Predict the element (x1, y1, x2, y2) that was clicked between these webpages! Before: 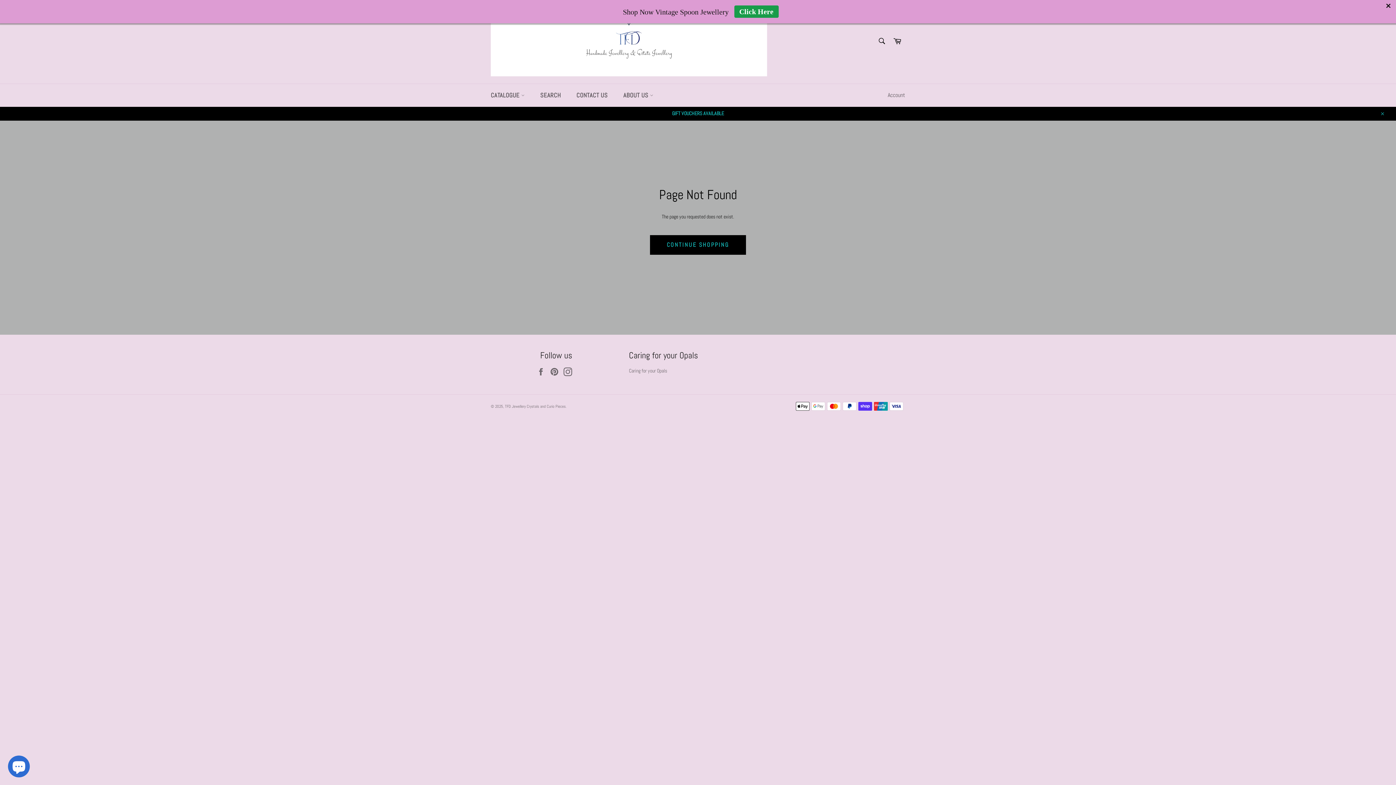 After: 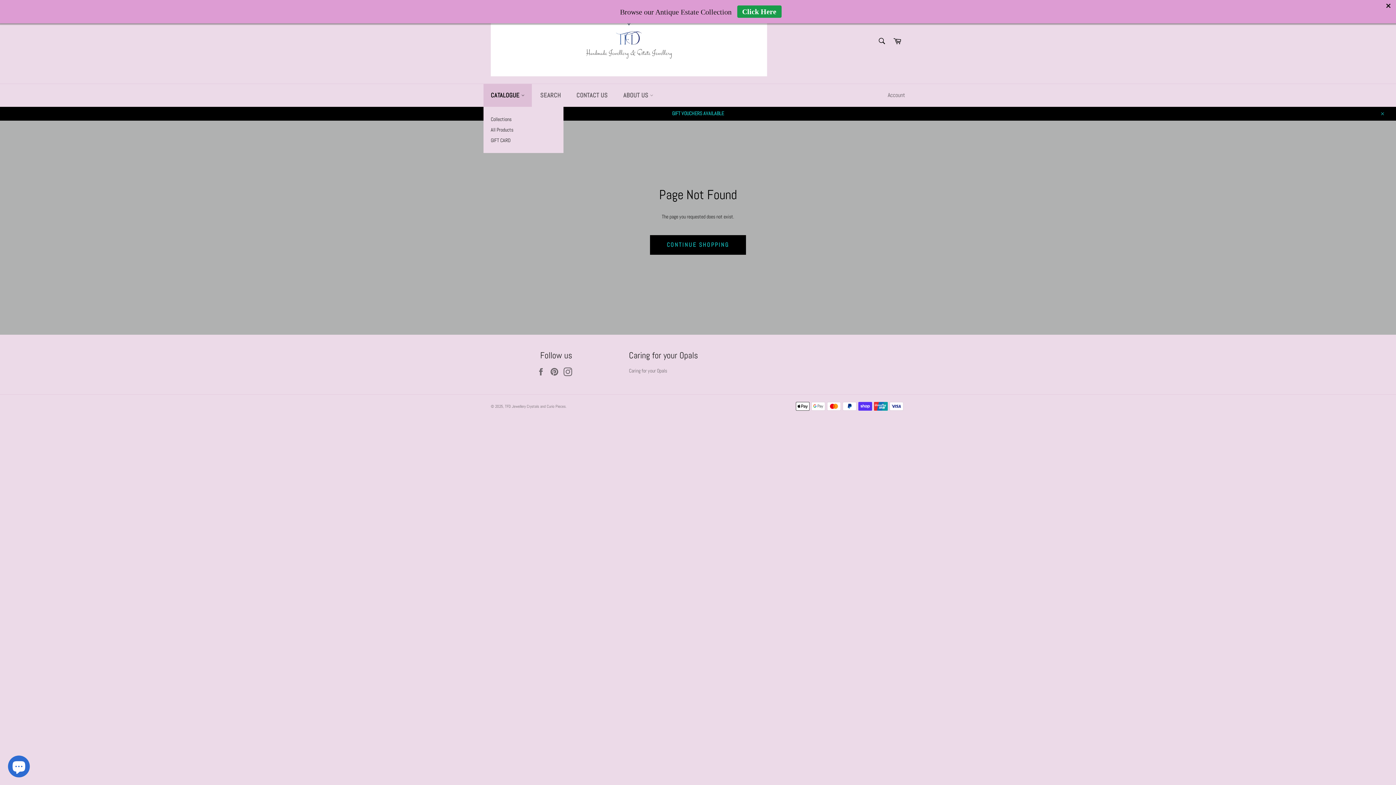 Action: bbox: (483, 84, 532, 106) label: CATALOGUE 